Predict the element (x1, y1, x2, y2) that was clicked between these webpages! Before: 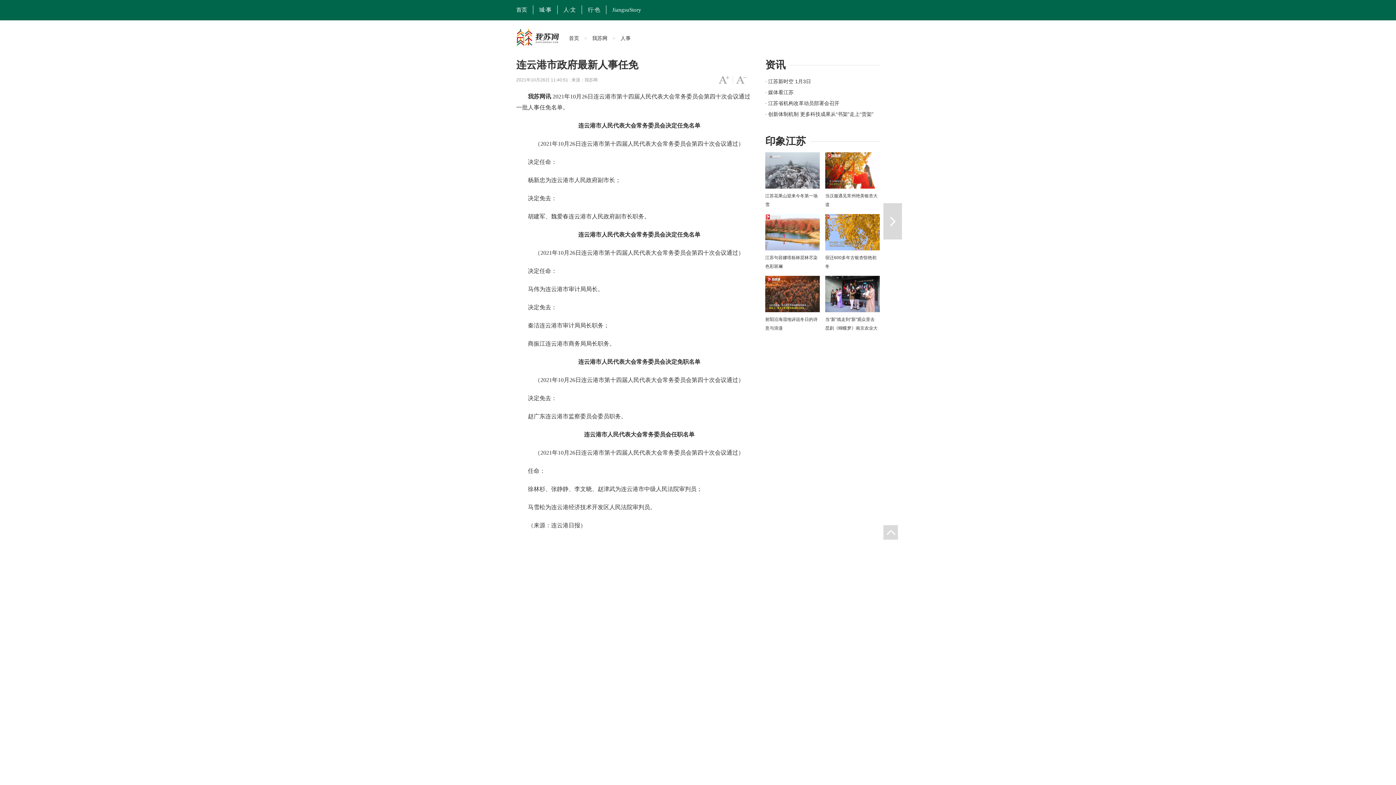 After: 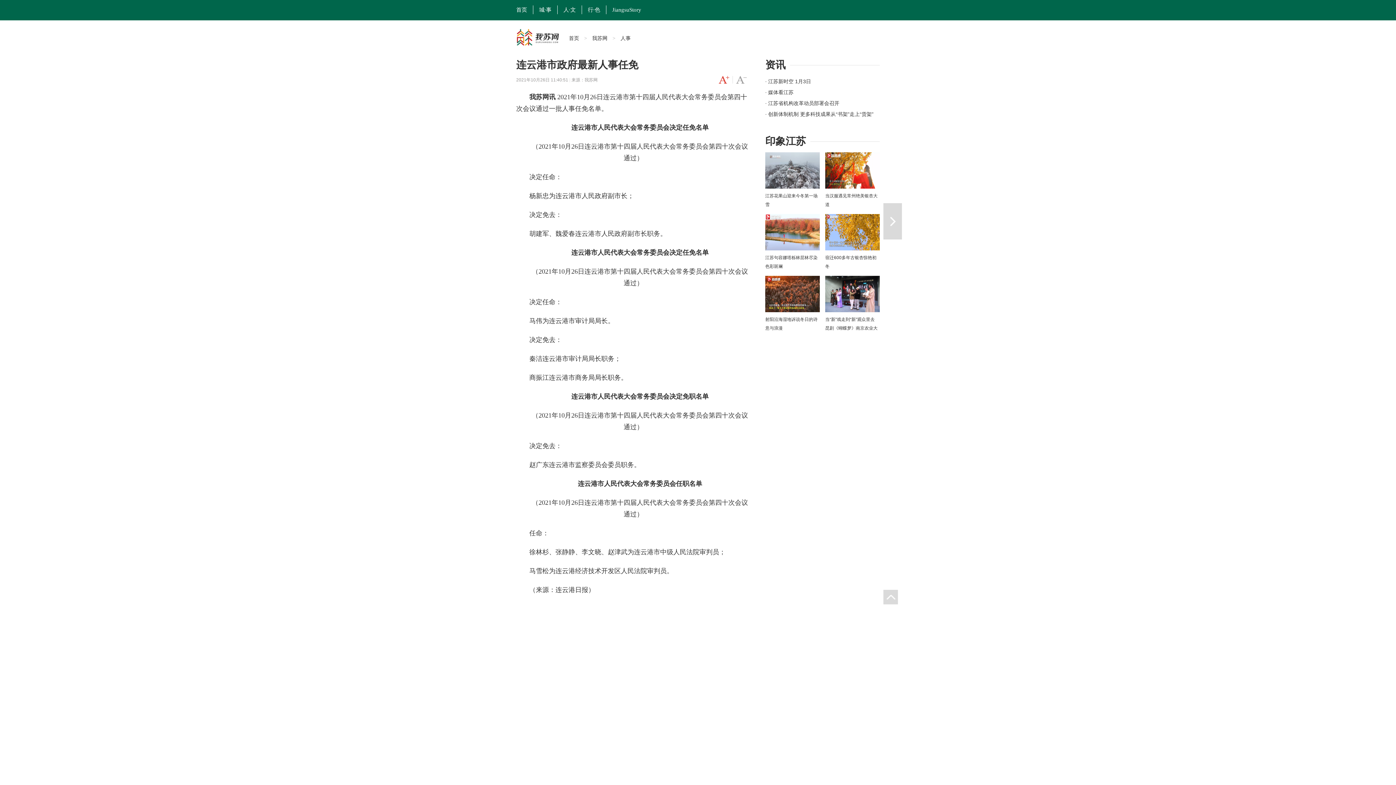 Action: label: 字号变大 bbox: (718, 76, 729, 84)